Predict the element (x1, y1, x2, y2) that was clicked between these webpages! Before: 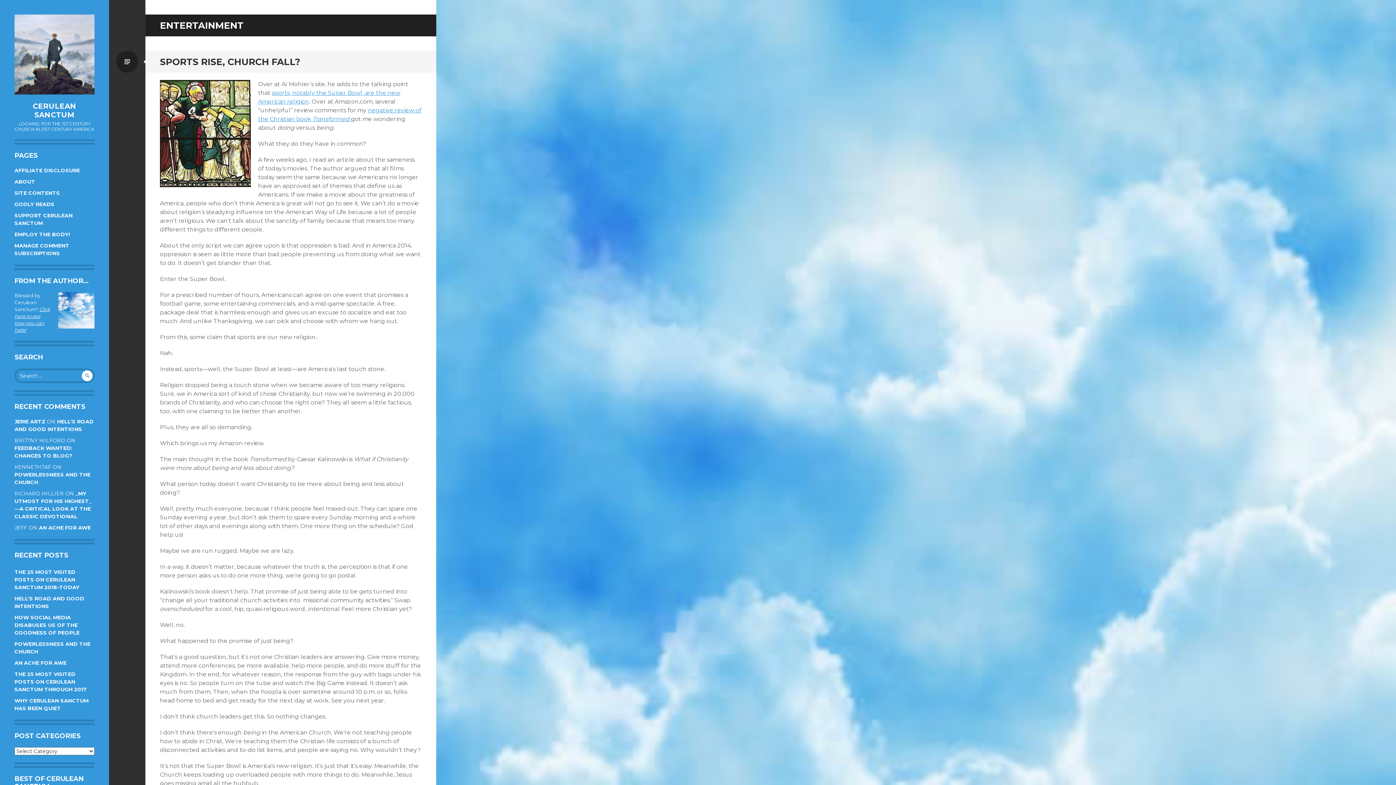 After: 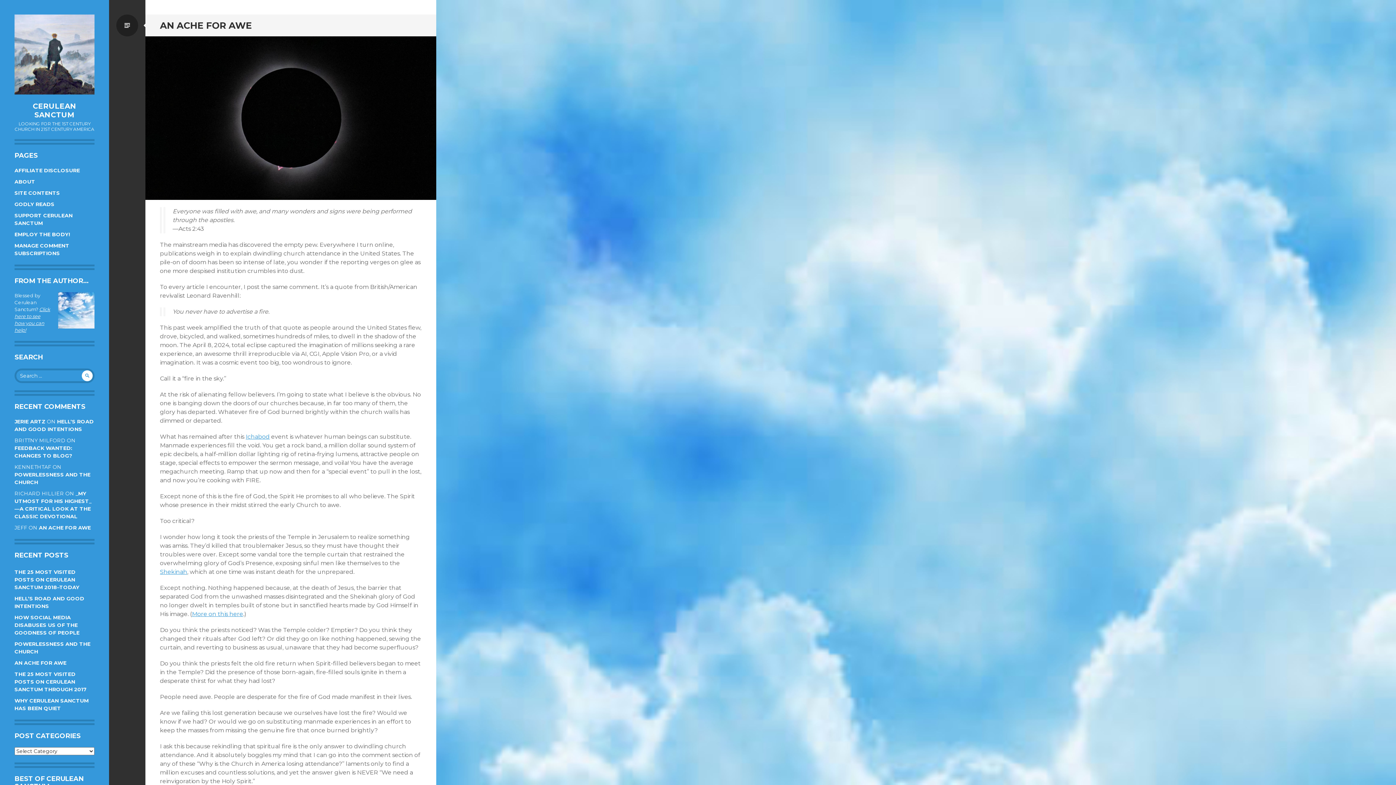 Action: bbox: (14, 660, 66, 666) label: AN ACHE FOR AWE